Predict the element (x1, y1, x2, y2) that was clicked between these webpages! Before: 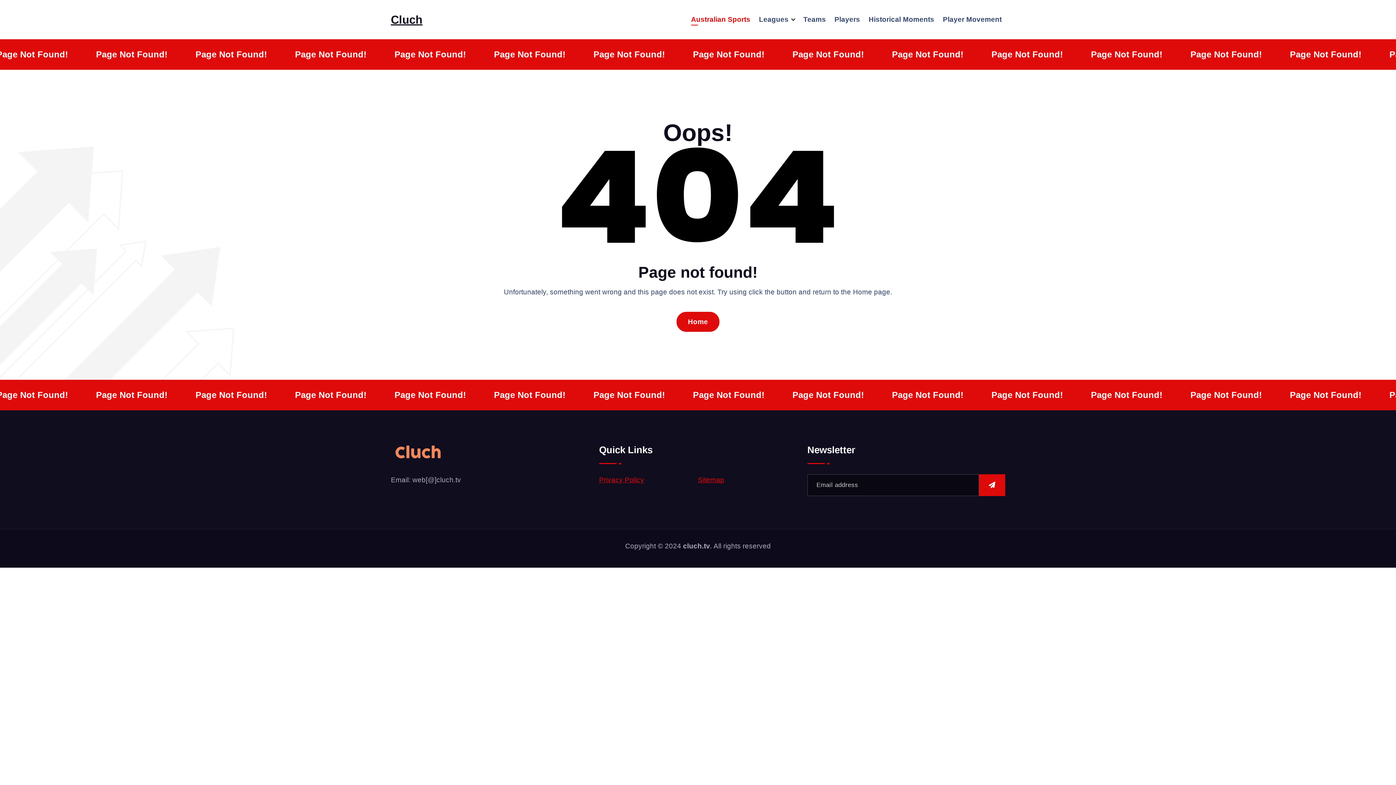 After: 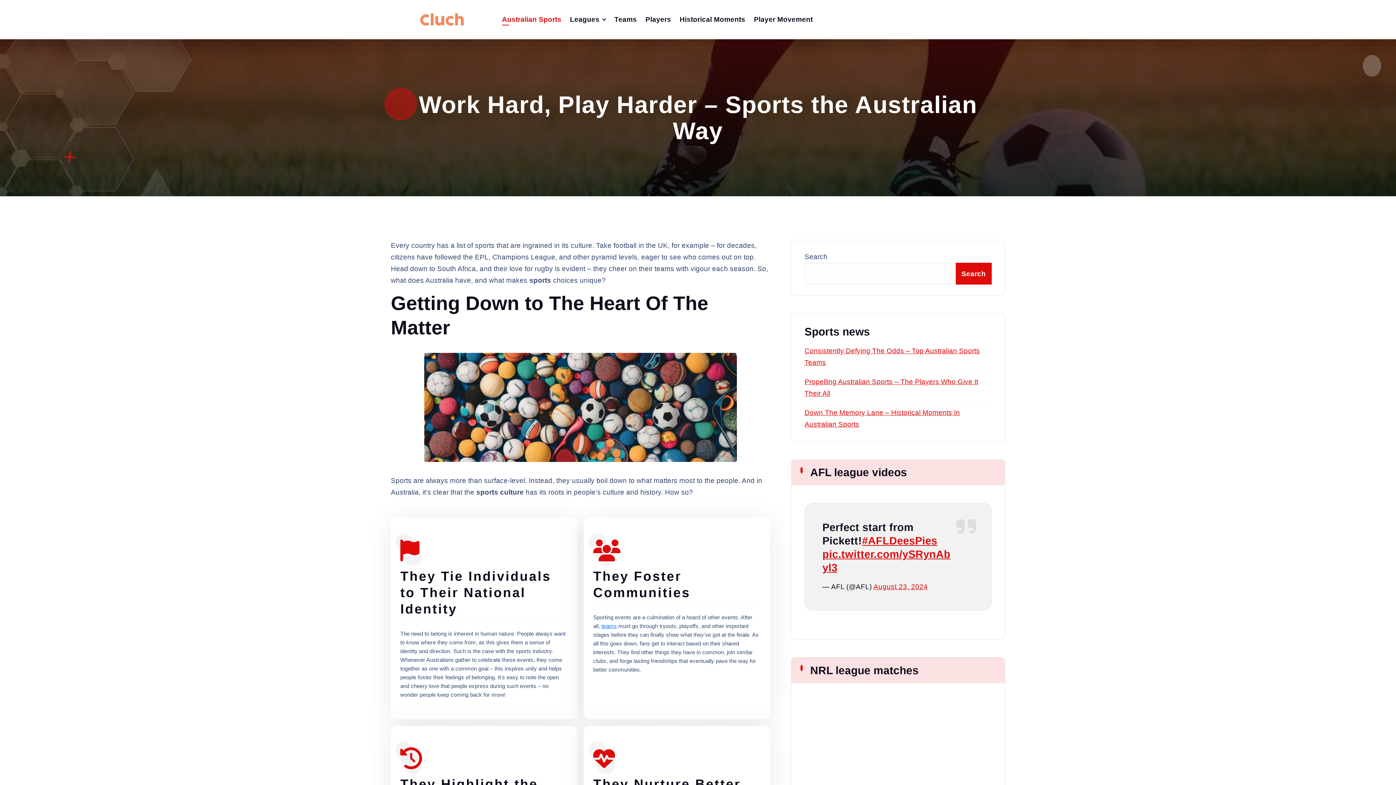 Action: bbox: (390, 12, 422, 26) label: Cluch